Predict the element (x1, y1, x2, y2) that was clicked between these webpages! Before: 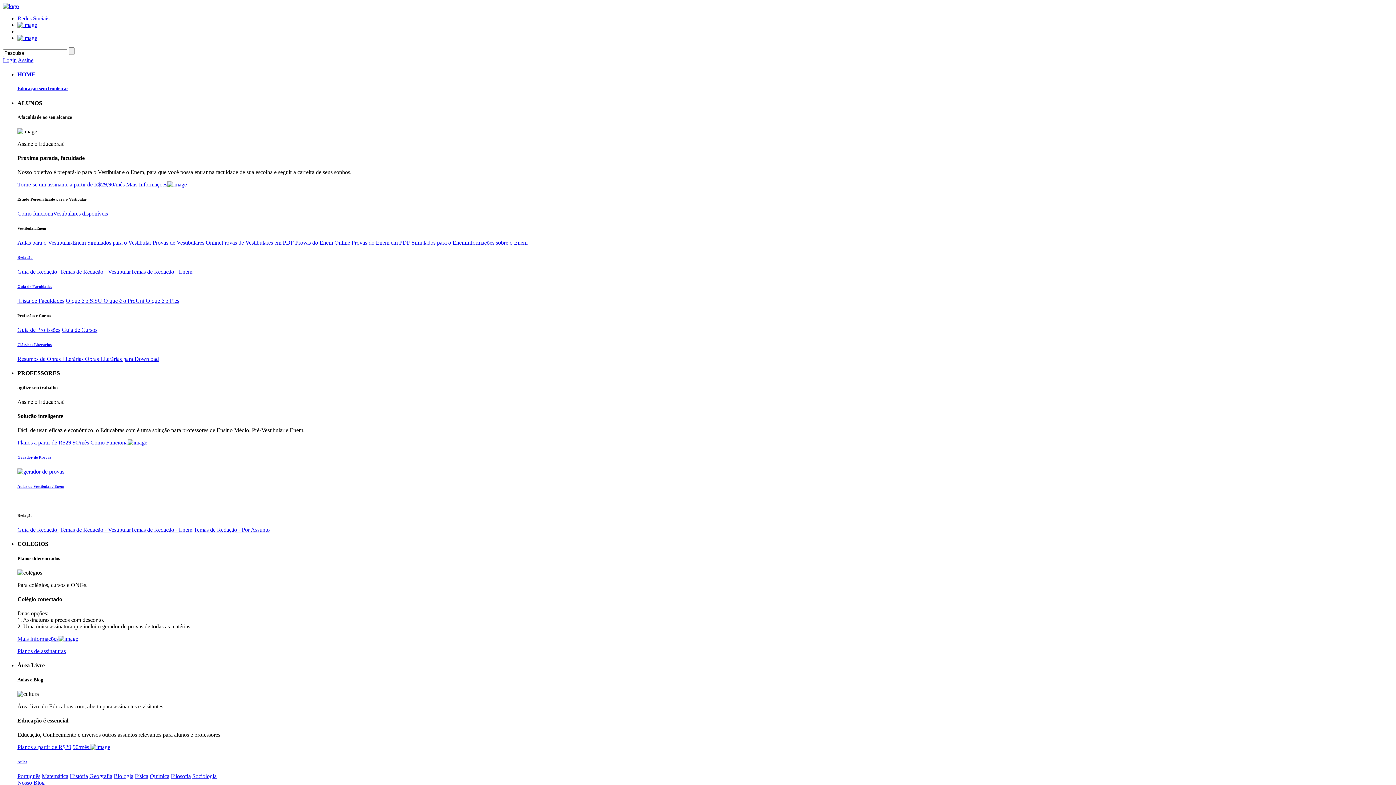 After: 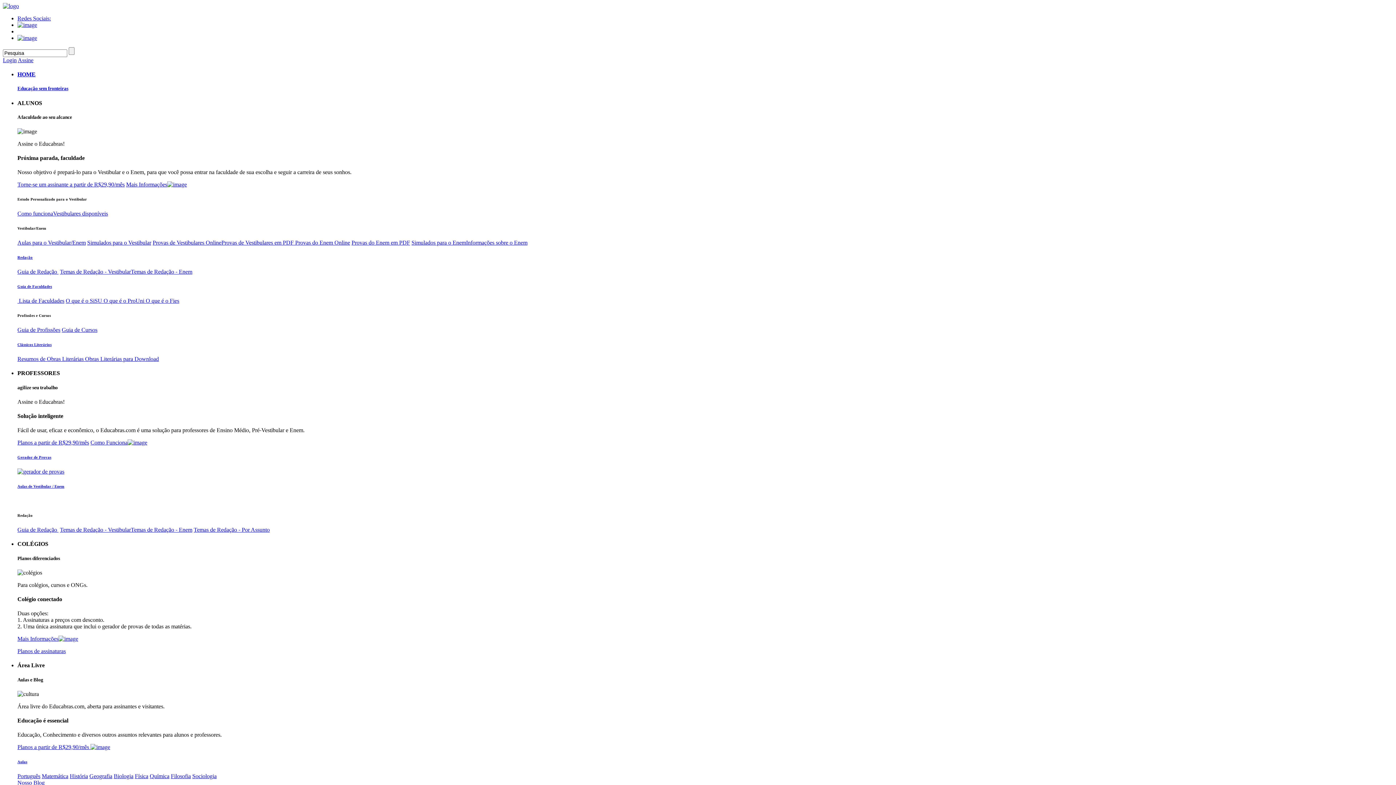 Action: bbox: (17, 662, 1393, 683) label: Área Livre
Aulas e Blog